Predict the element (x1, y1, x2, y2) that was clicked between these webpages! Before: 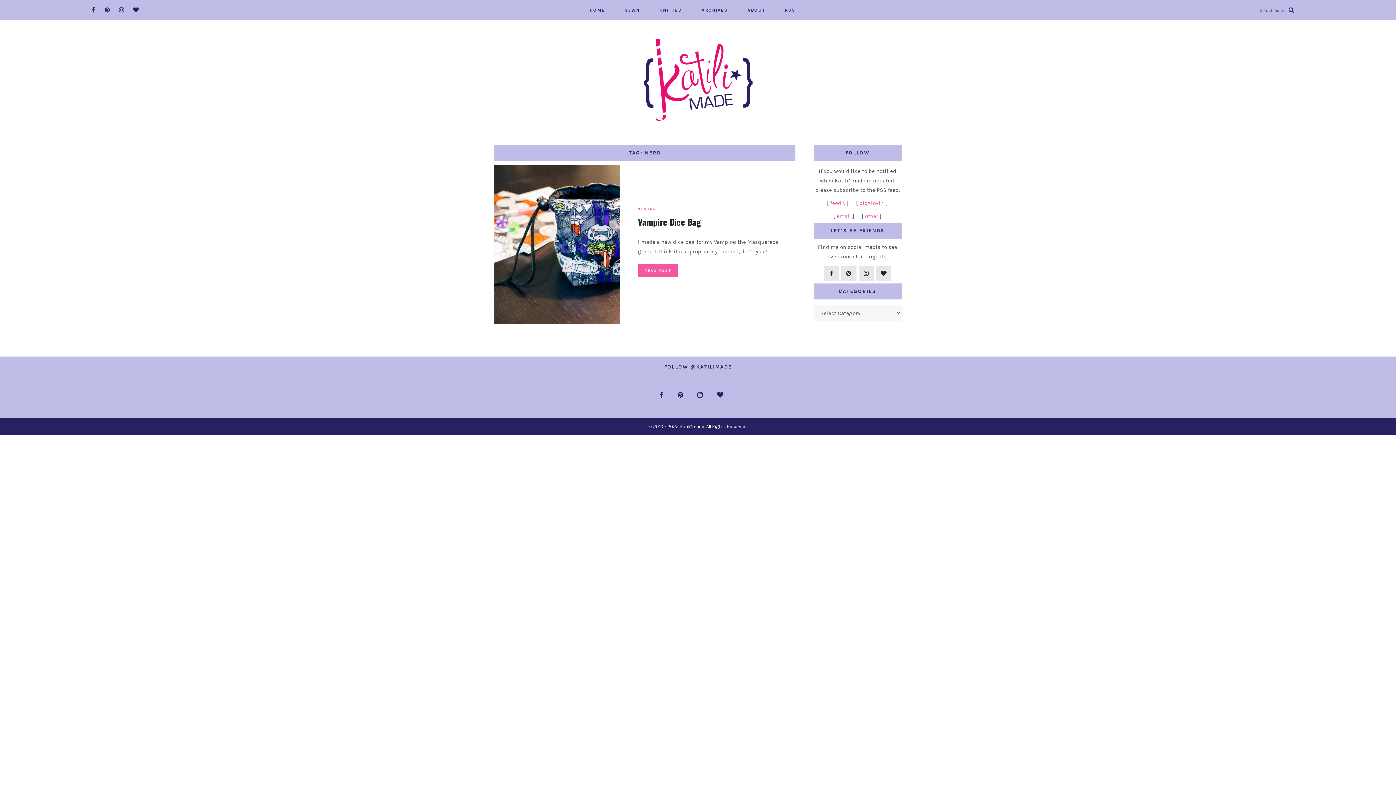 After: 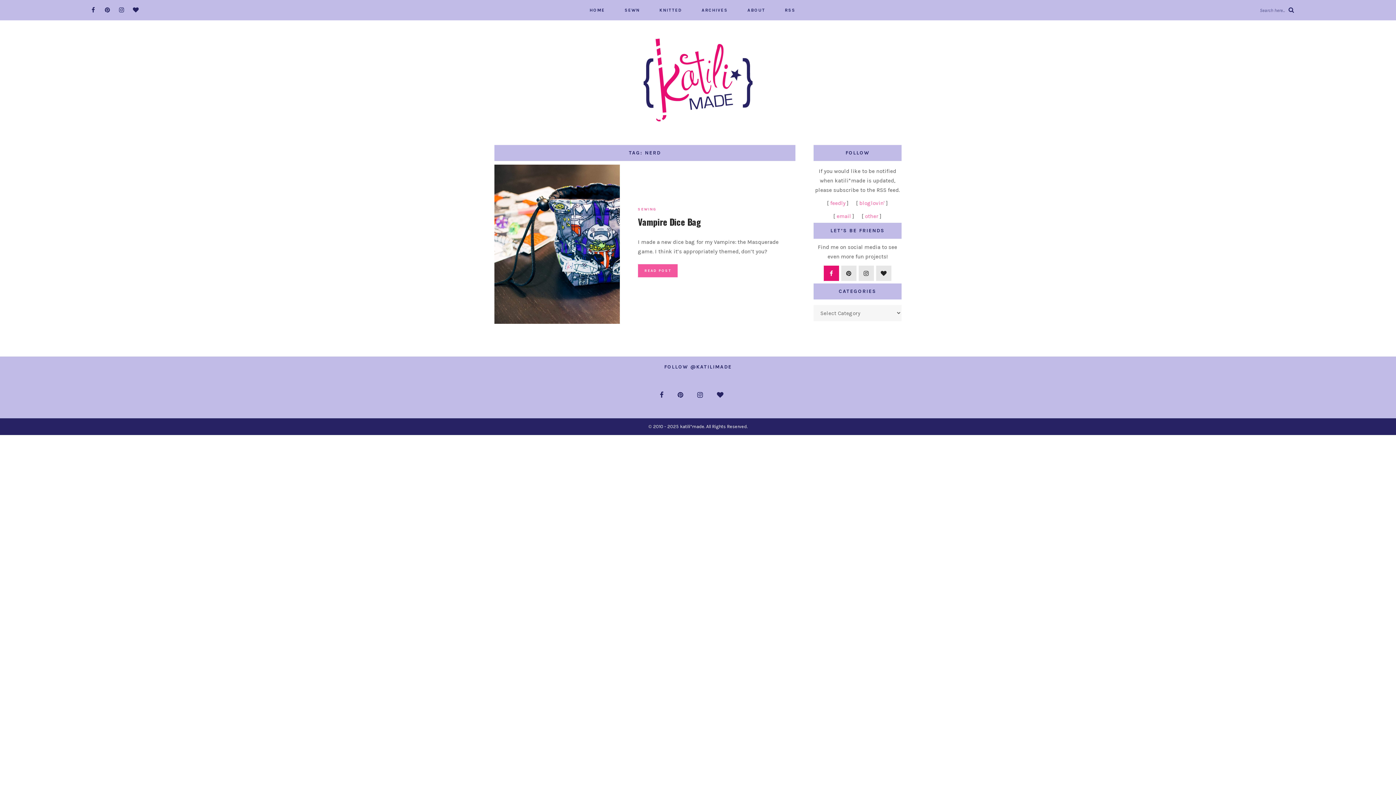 Action: bbox: (823, 265, 839, 281)